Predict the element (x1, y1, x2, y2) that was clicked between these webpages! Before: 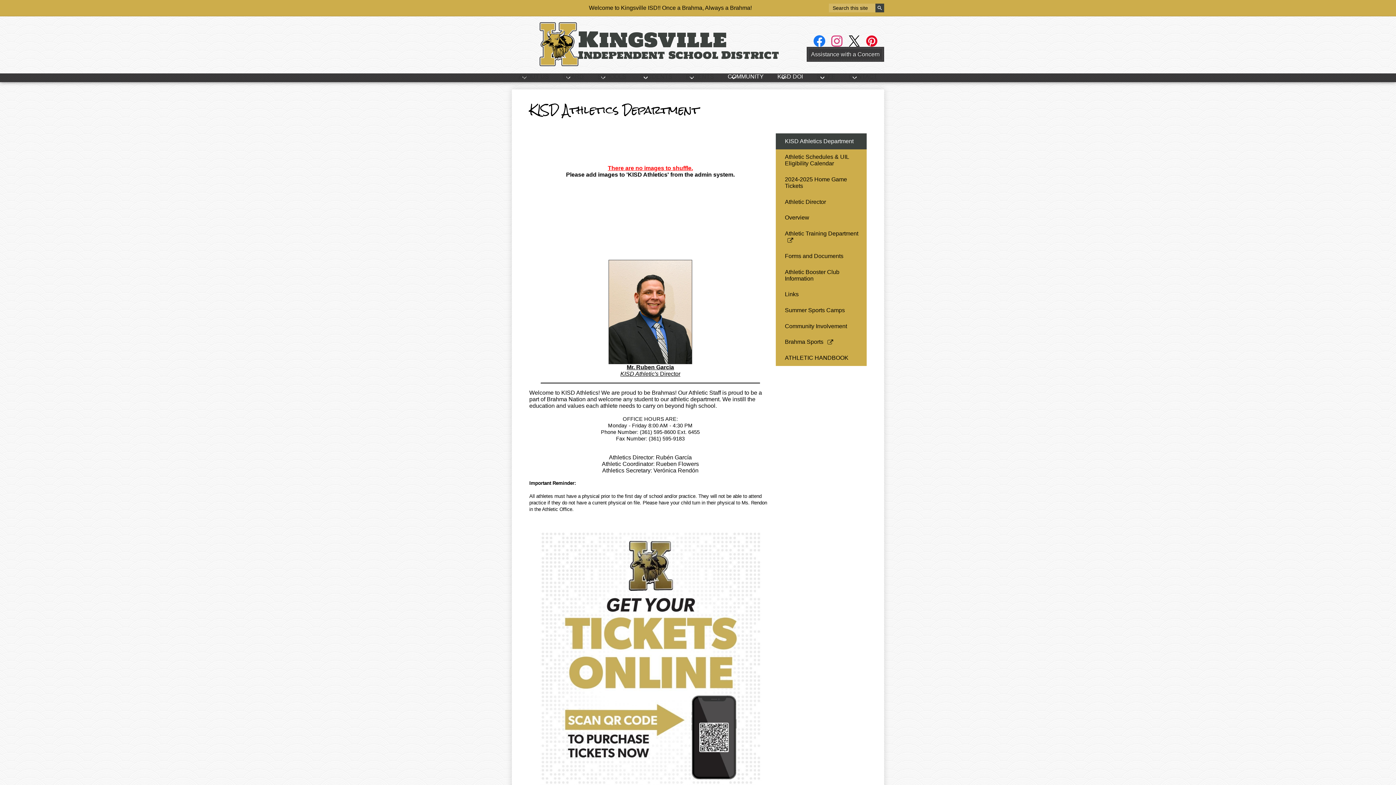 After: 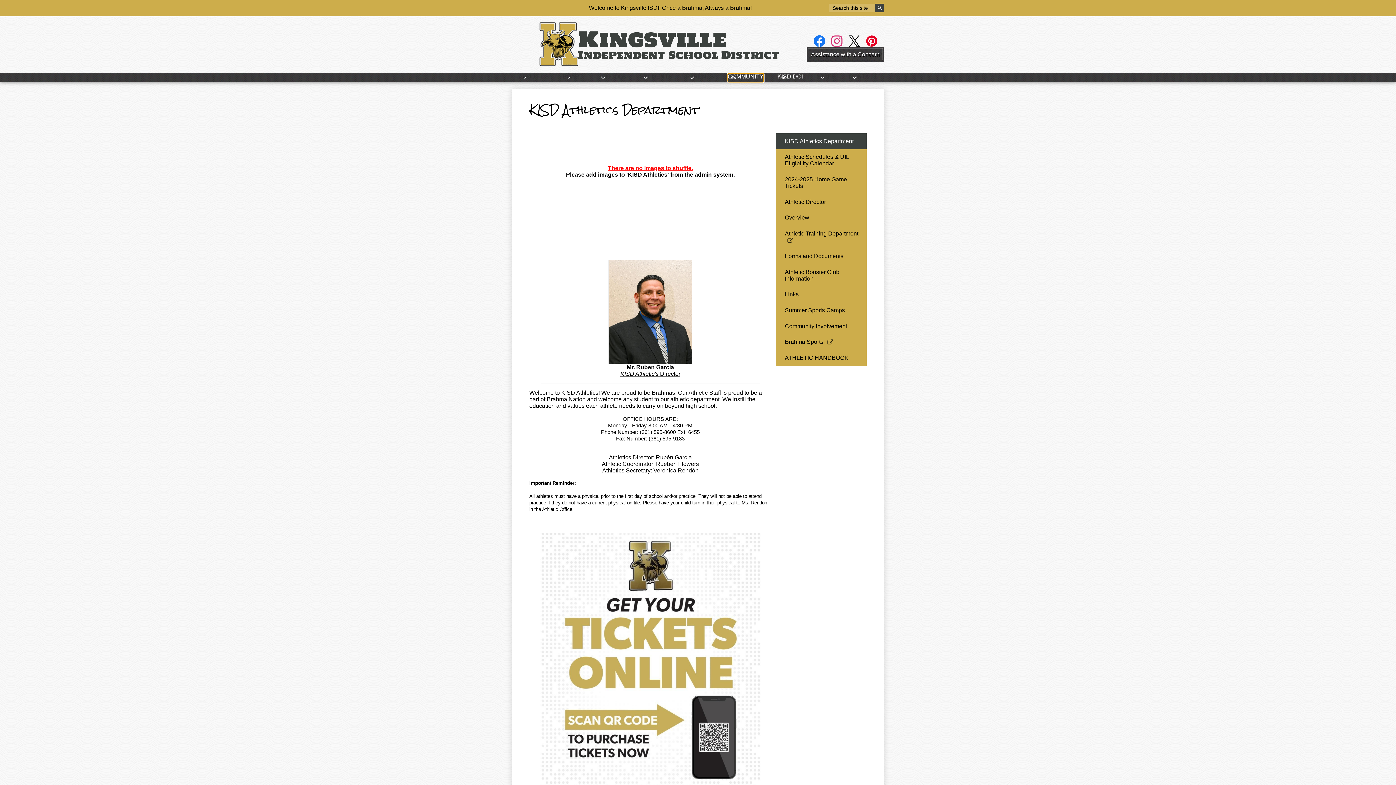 Action: label: Community submenu bbox: (727, 73, 763, 82)